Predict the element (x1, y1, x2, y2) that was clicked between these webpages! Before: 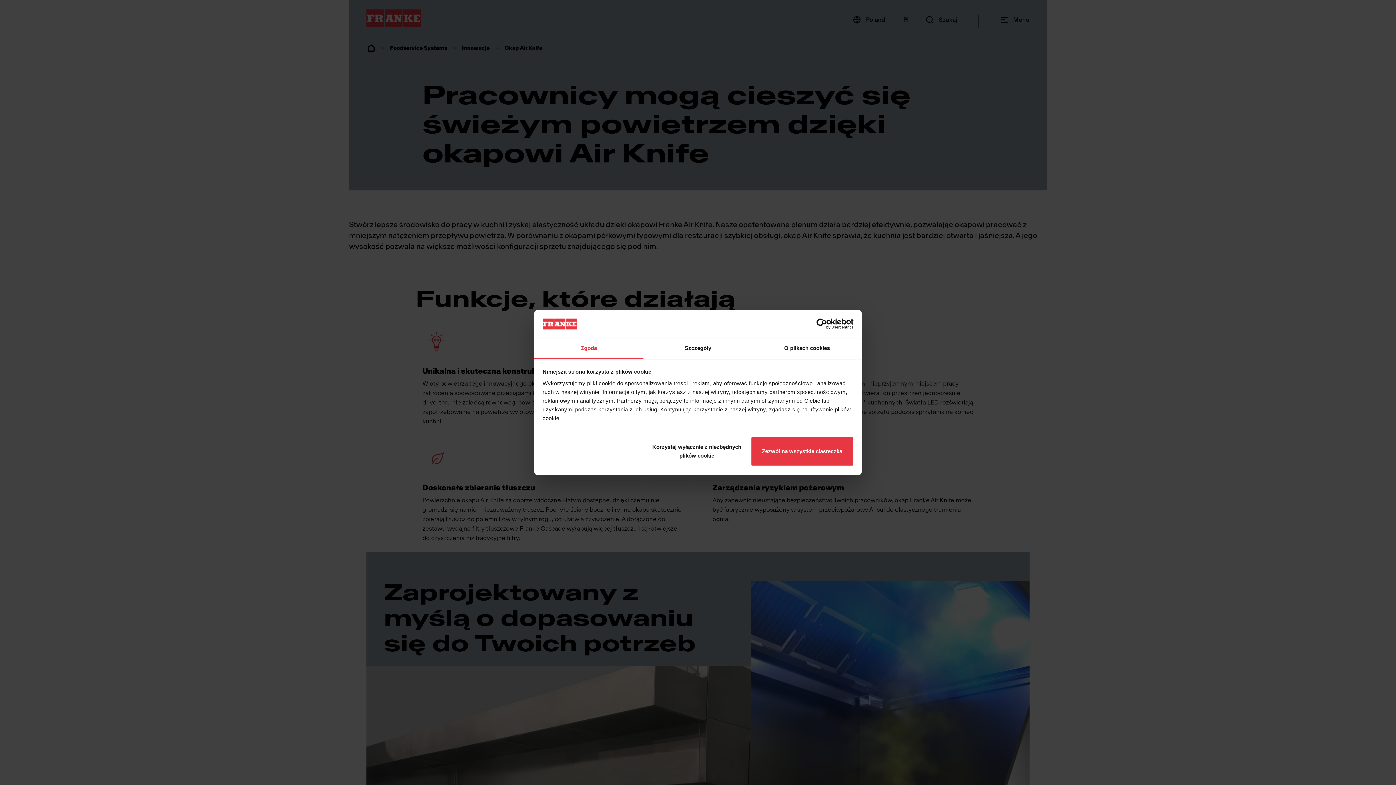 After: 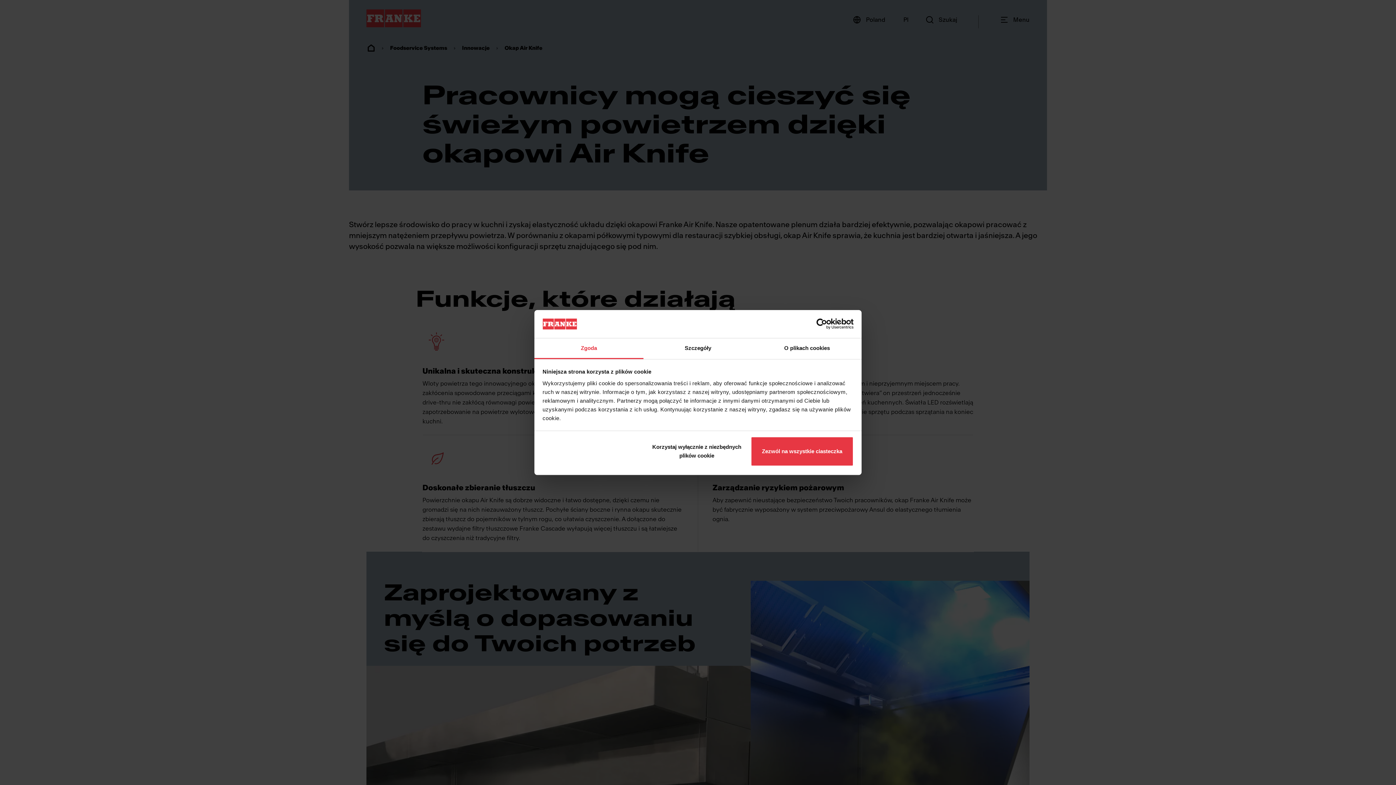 Action: bbox: (534, 338, 643, 359) label: Zgoda